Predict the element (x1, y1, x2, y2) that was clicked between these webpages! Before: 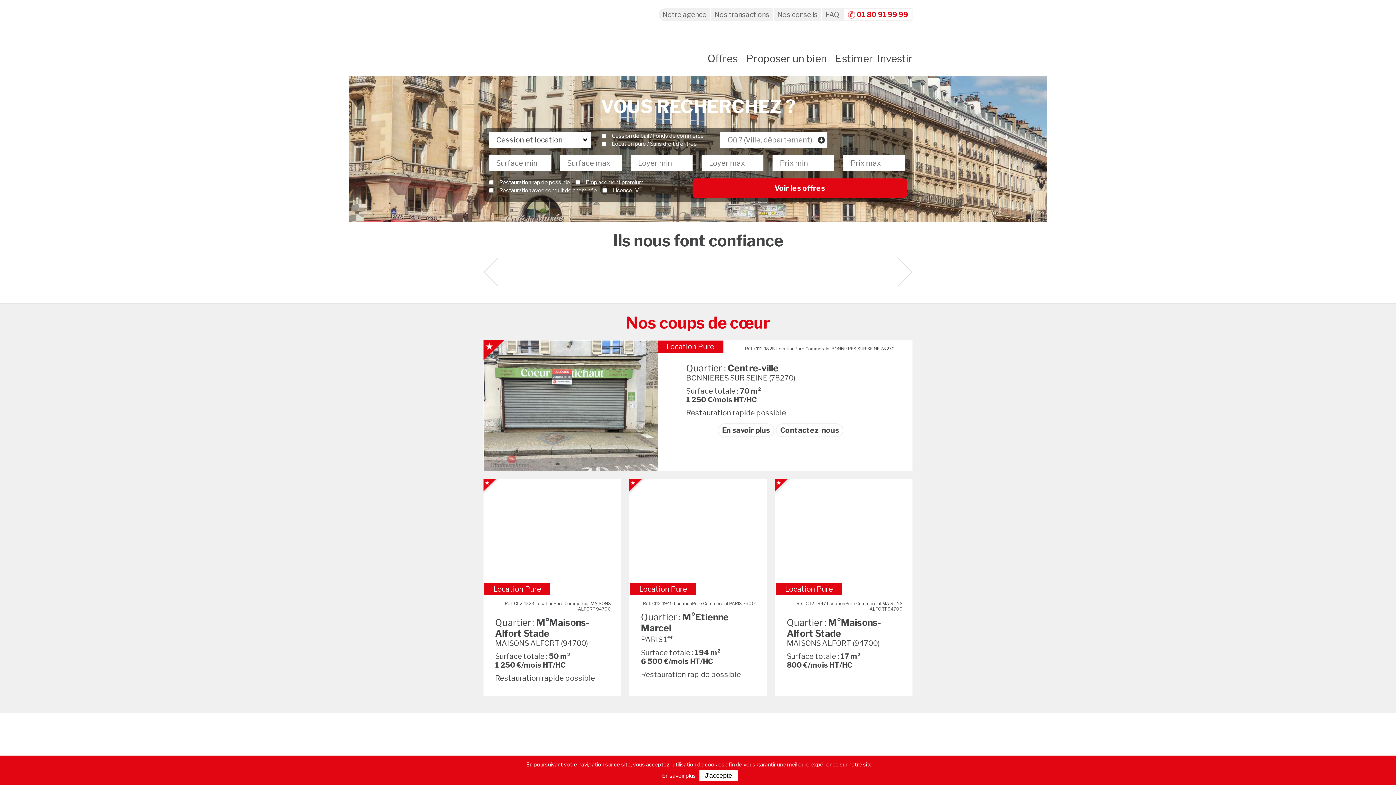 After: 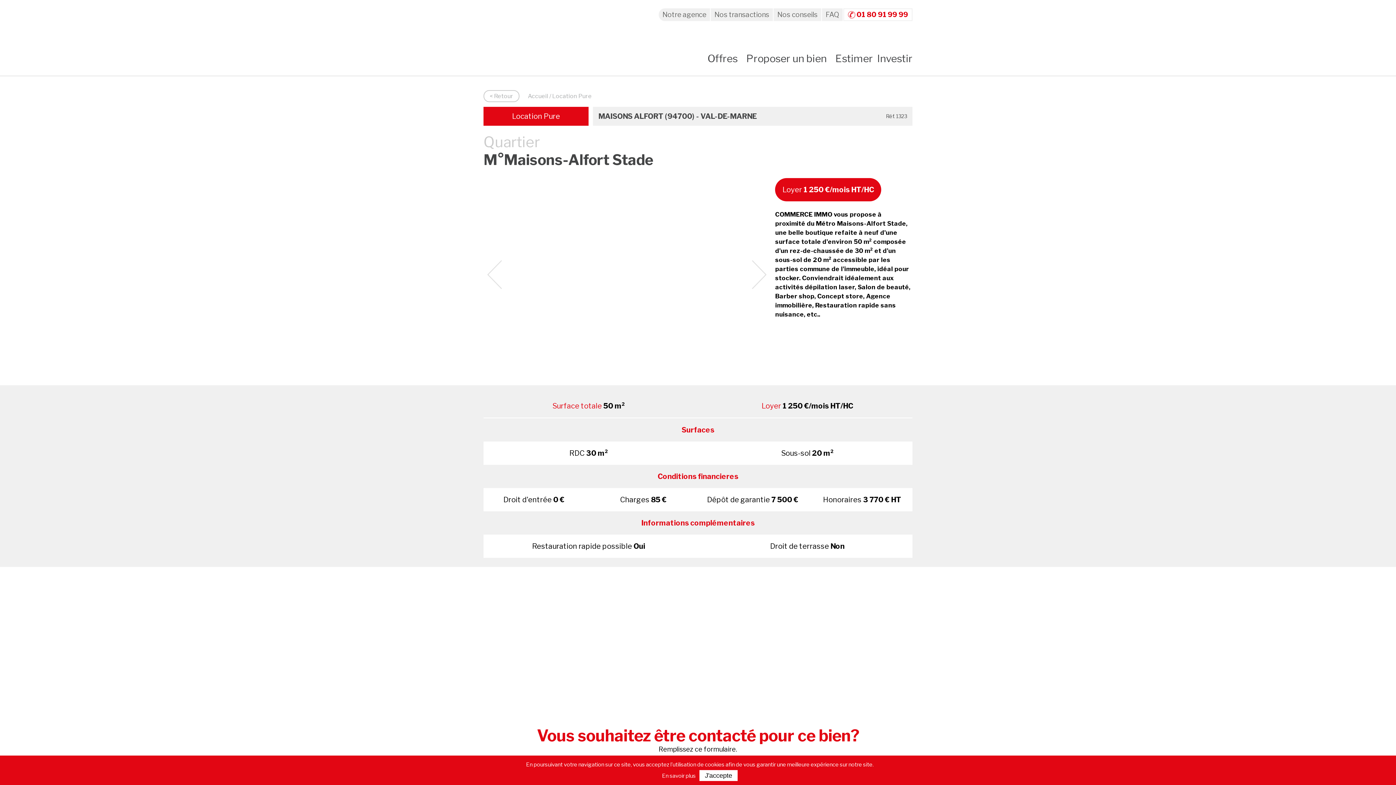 Action: label: Réf. CI12-1323 LocationPure Commercial MAISONS ALFORT 94700 bbox: (484, 595, 620, 617)